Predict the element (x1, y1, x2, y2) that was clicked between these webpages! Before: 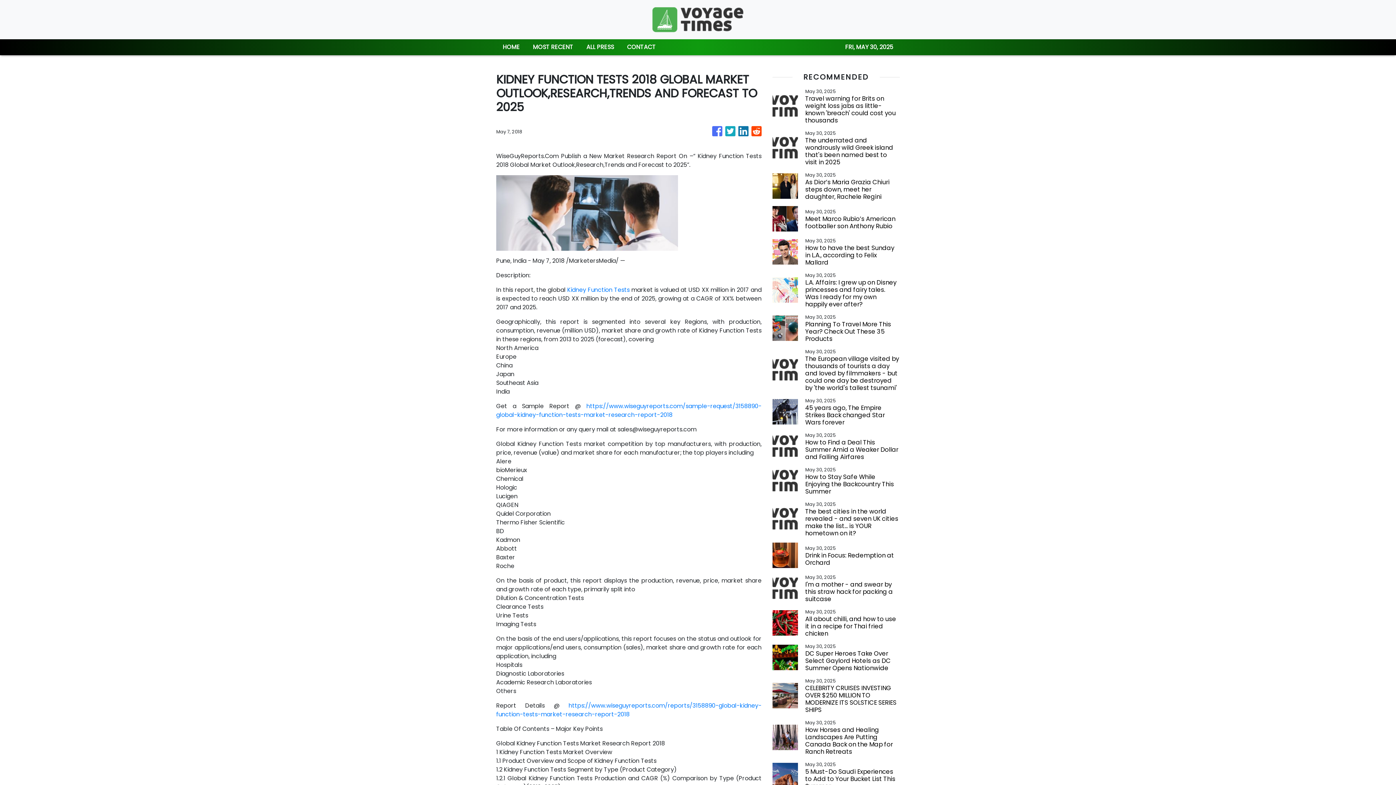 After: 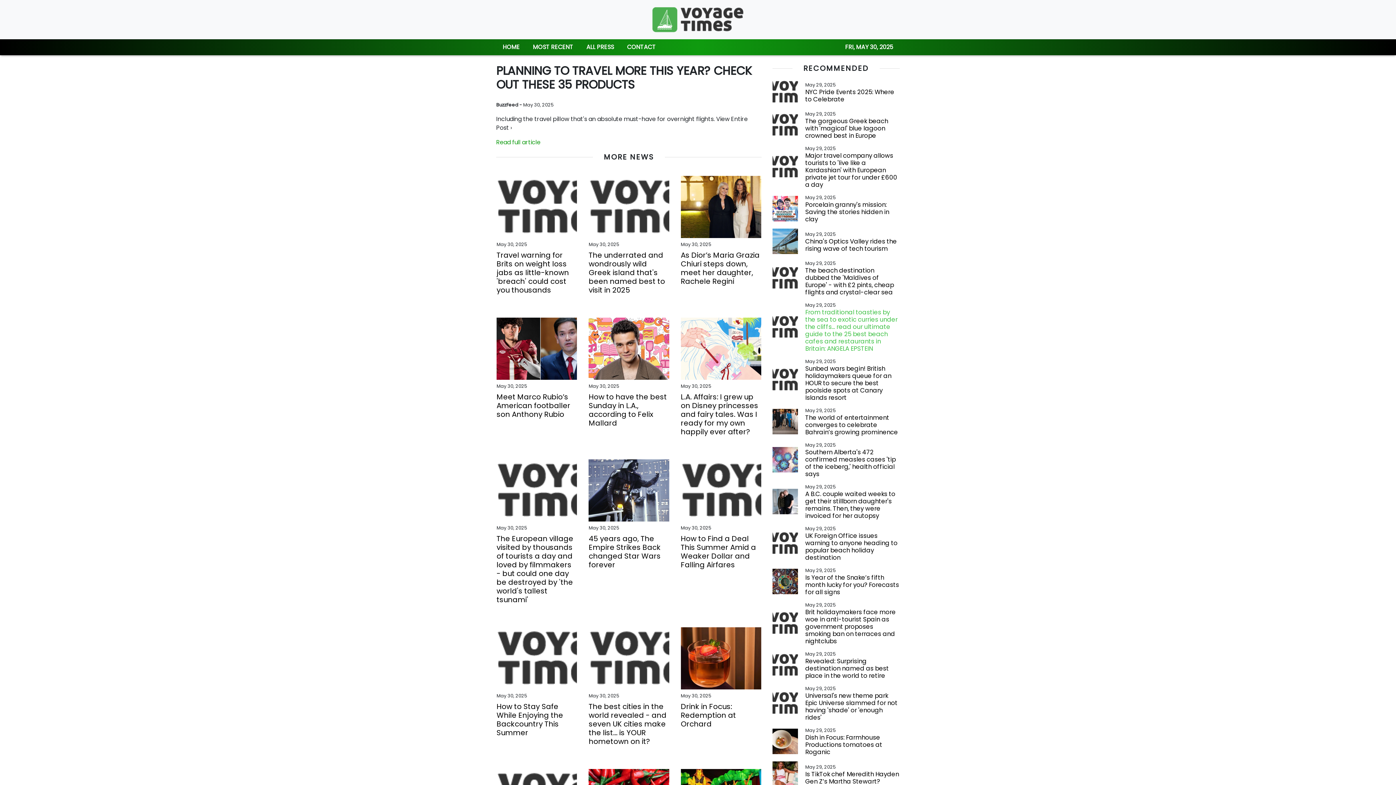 Action: bbox: (805, 320, 900, 342) label: Planning To Travel More This Year? Check Out These 35 Products